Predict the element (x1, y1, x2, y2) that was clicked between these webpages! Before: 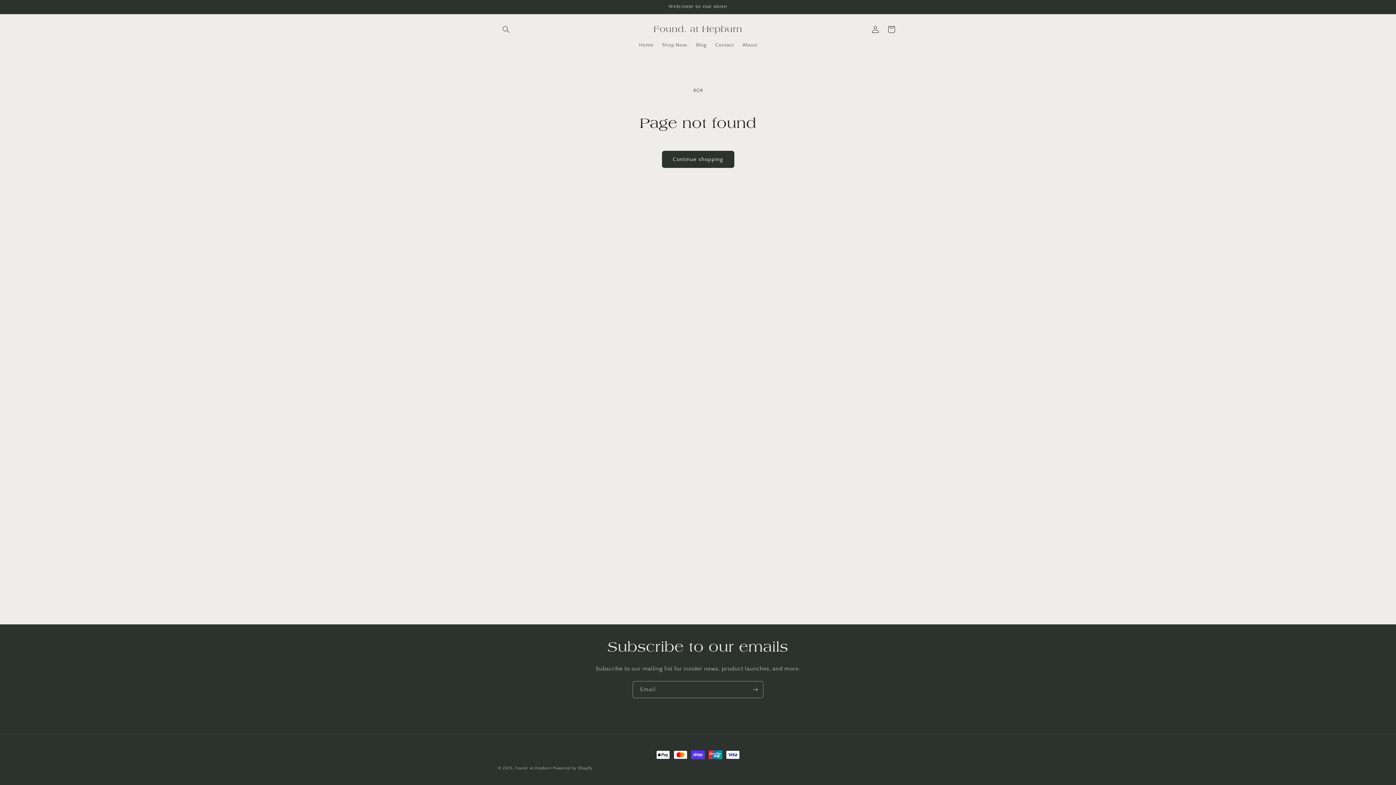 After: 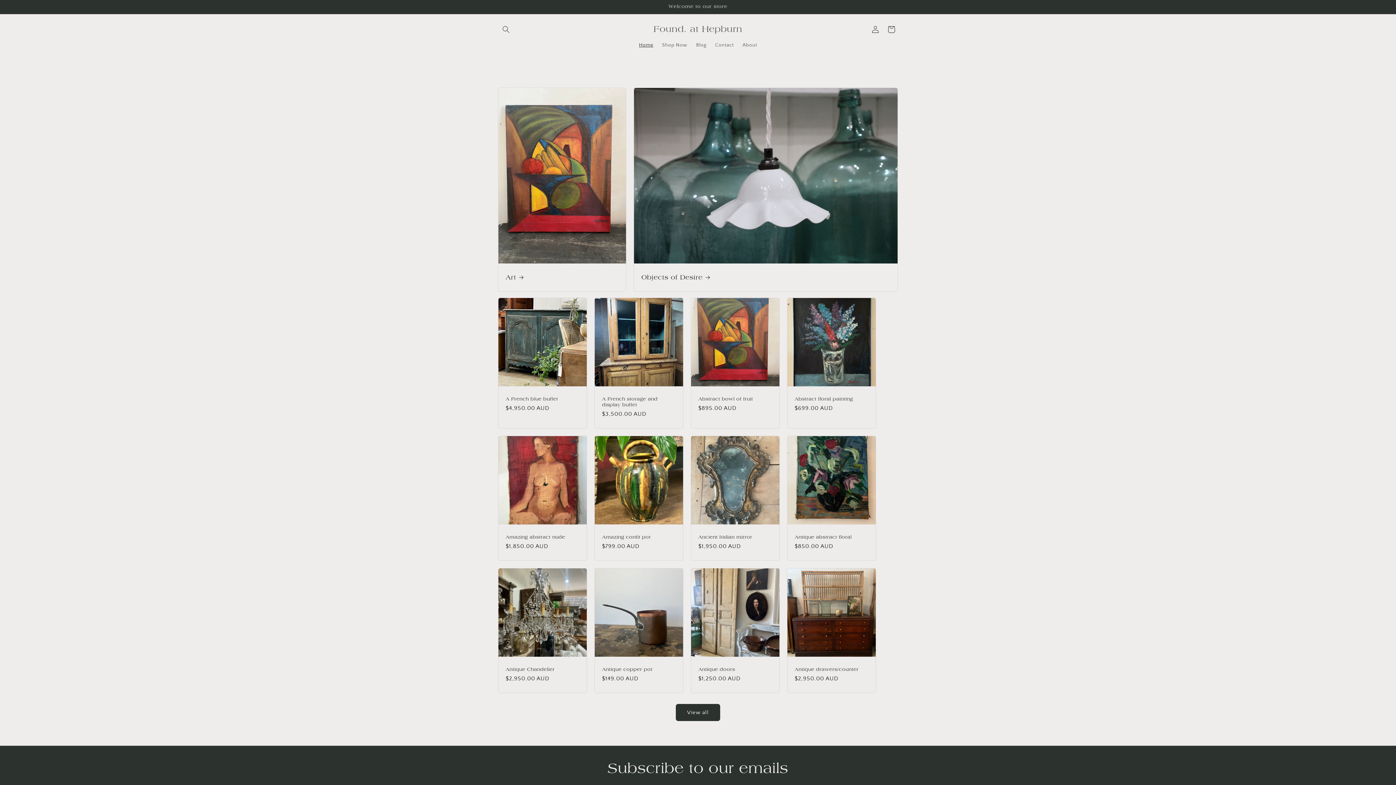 Action: bbox: (634, 37, 657, 52) label: Home